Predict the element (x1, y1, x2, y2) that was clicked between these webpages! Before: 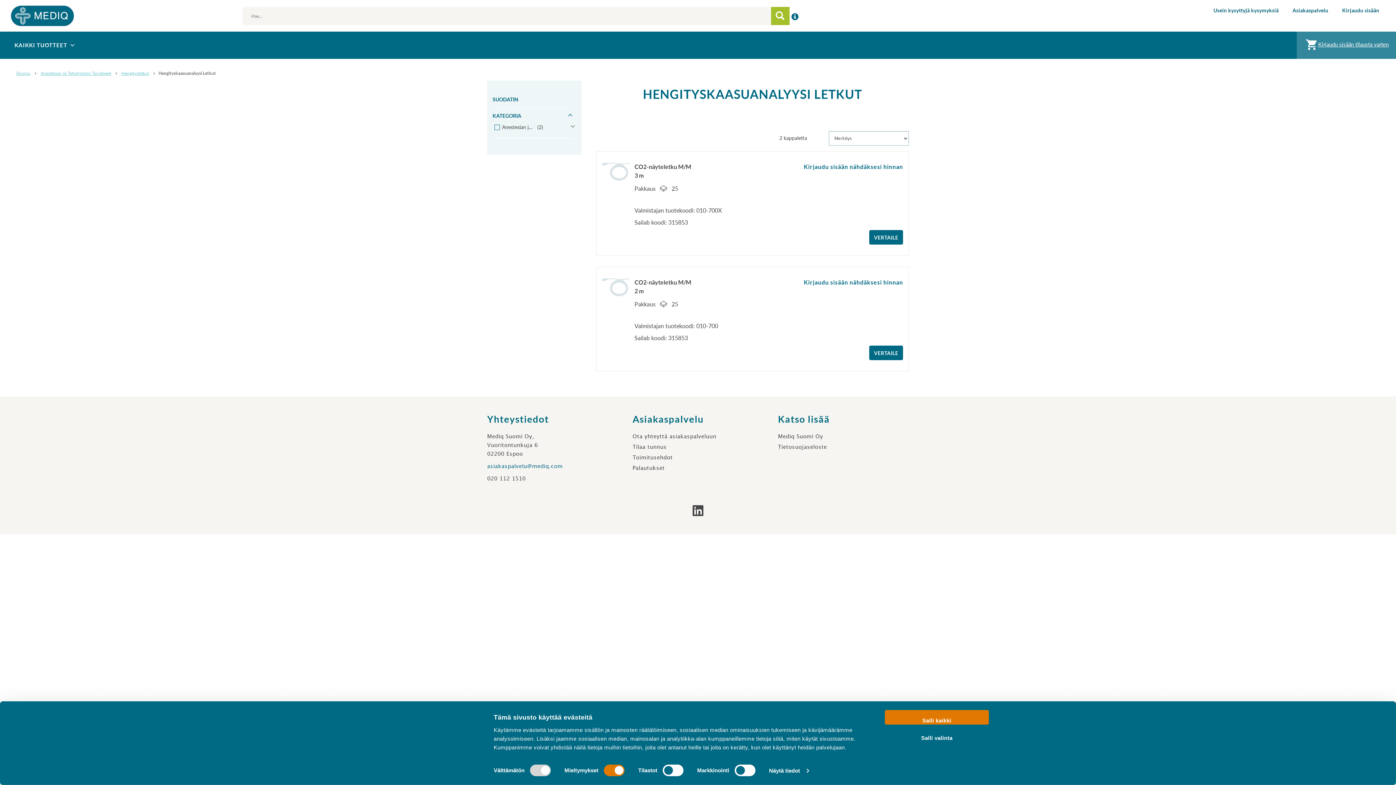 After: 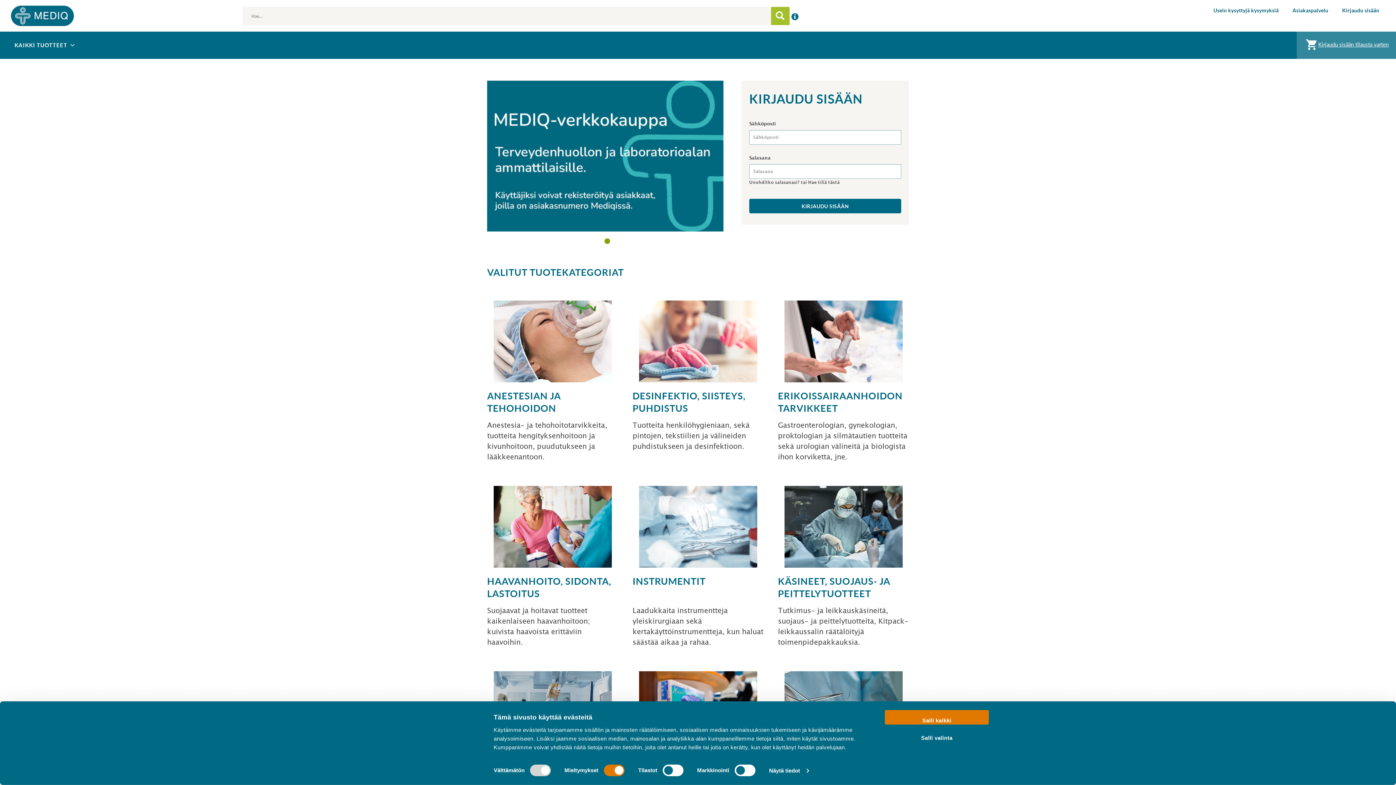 Action: bbox: (10, 5, 227, 26)